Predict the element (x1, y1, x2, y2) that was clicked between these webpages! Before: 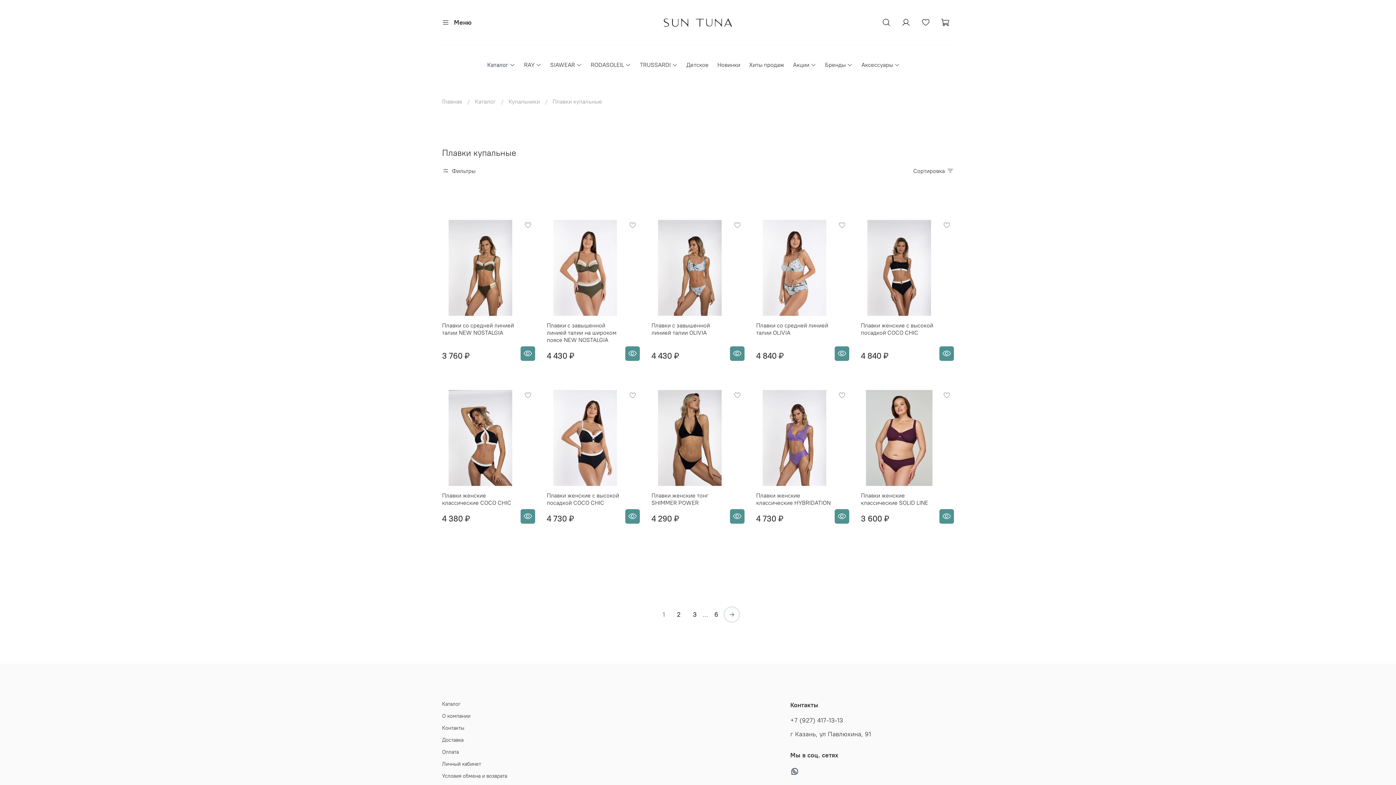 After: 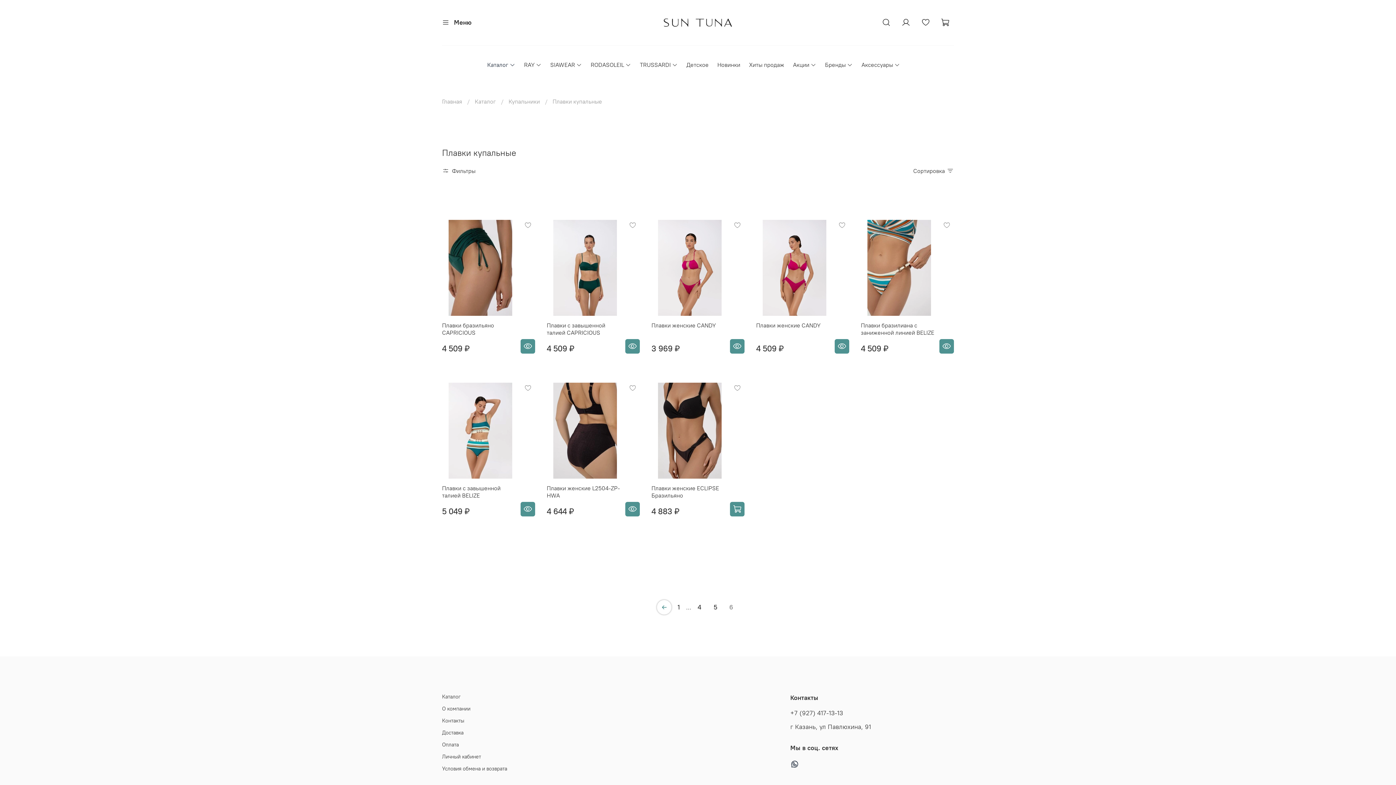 Action: bbox: (708, 607, 724, 622) label: 6